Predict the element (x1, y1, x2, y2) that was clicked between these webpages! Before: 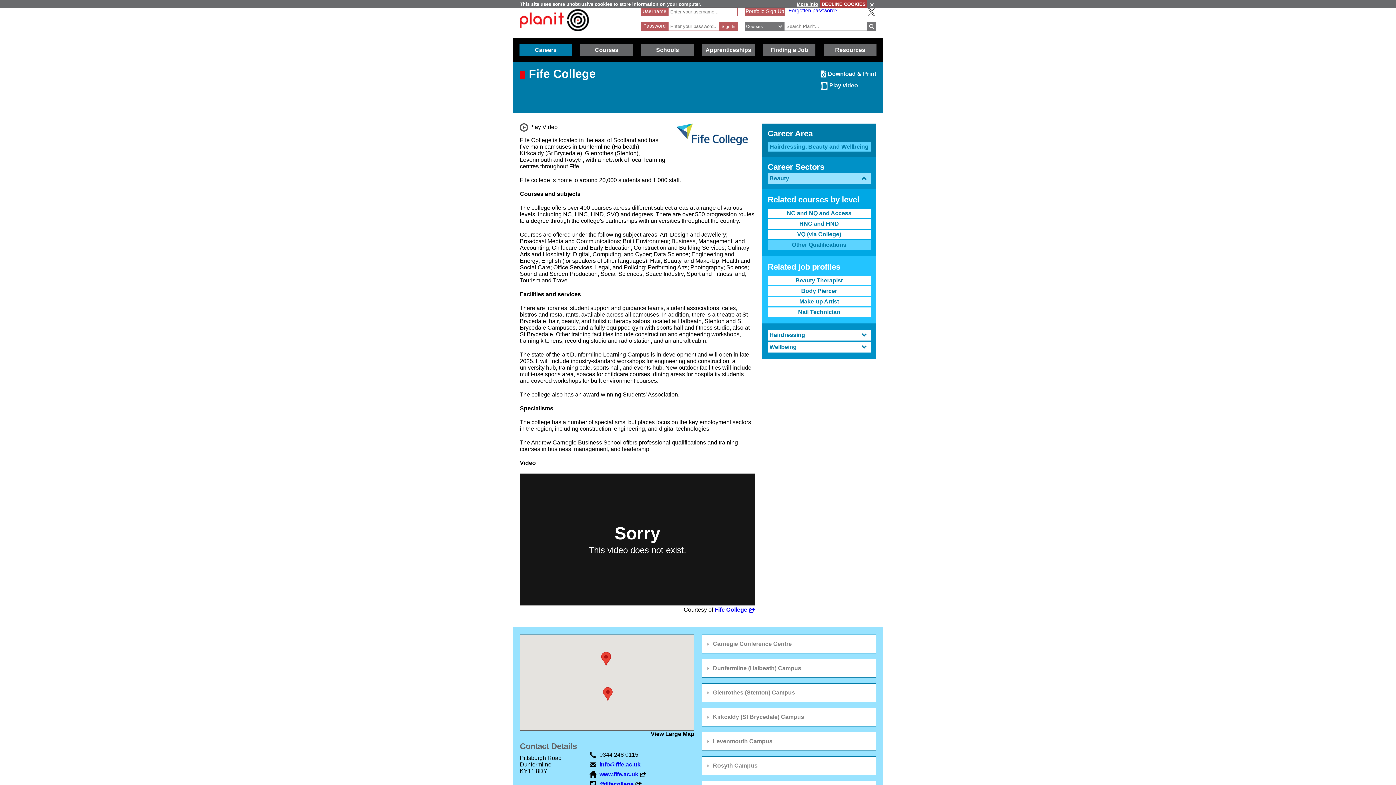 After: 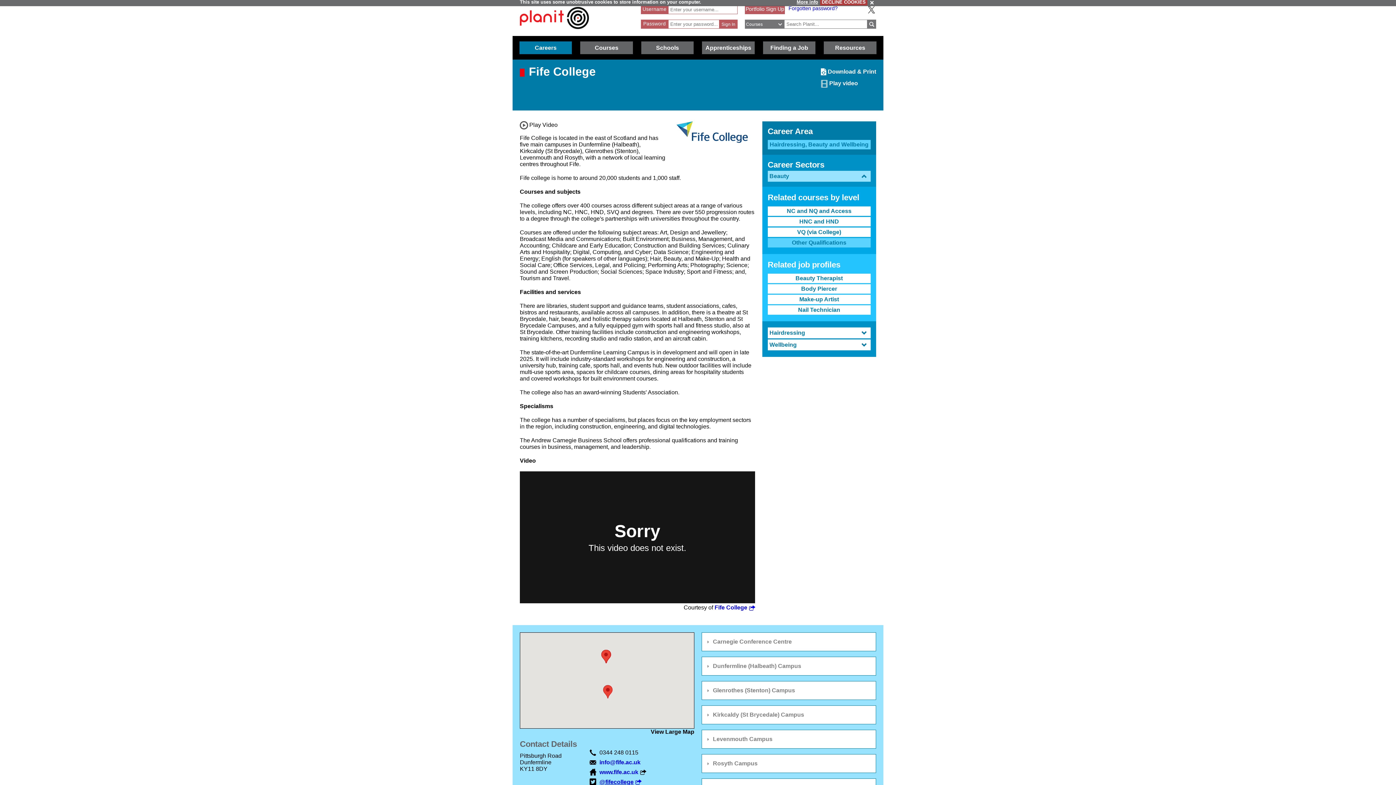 Action: bbox: (599, 781, 643, 787) label: @fifecollege